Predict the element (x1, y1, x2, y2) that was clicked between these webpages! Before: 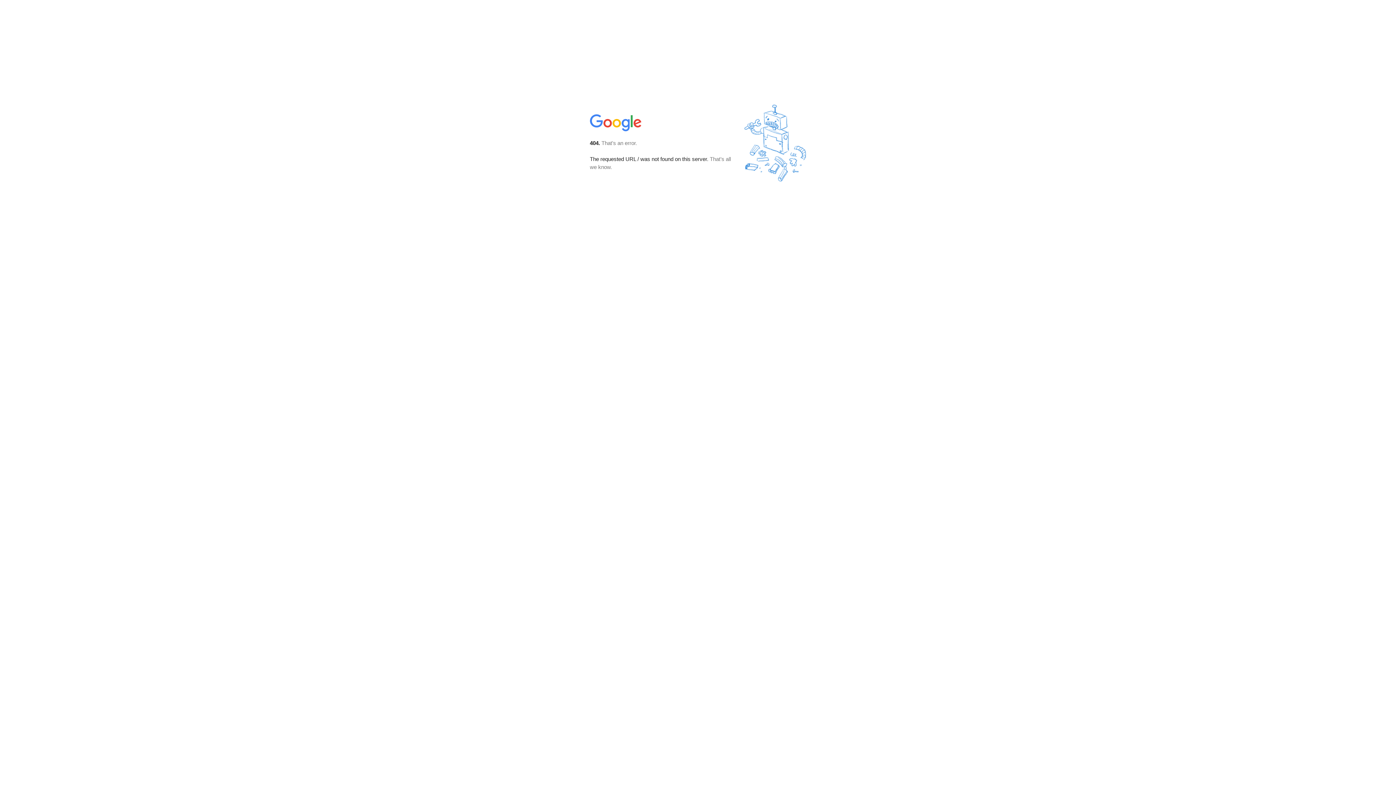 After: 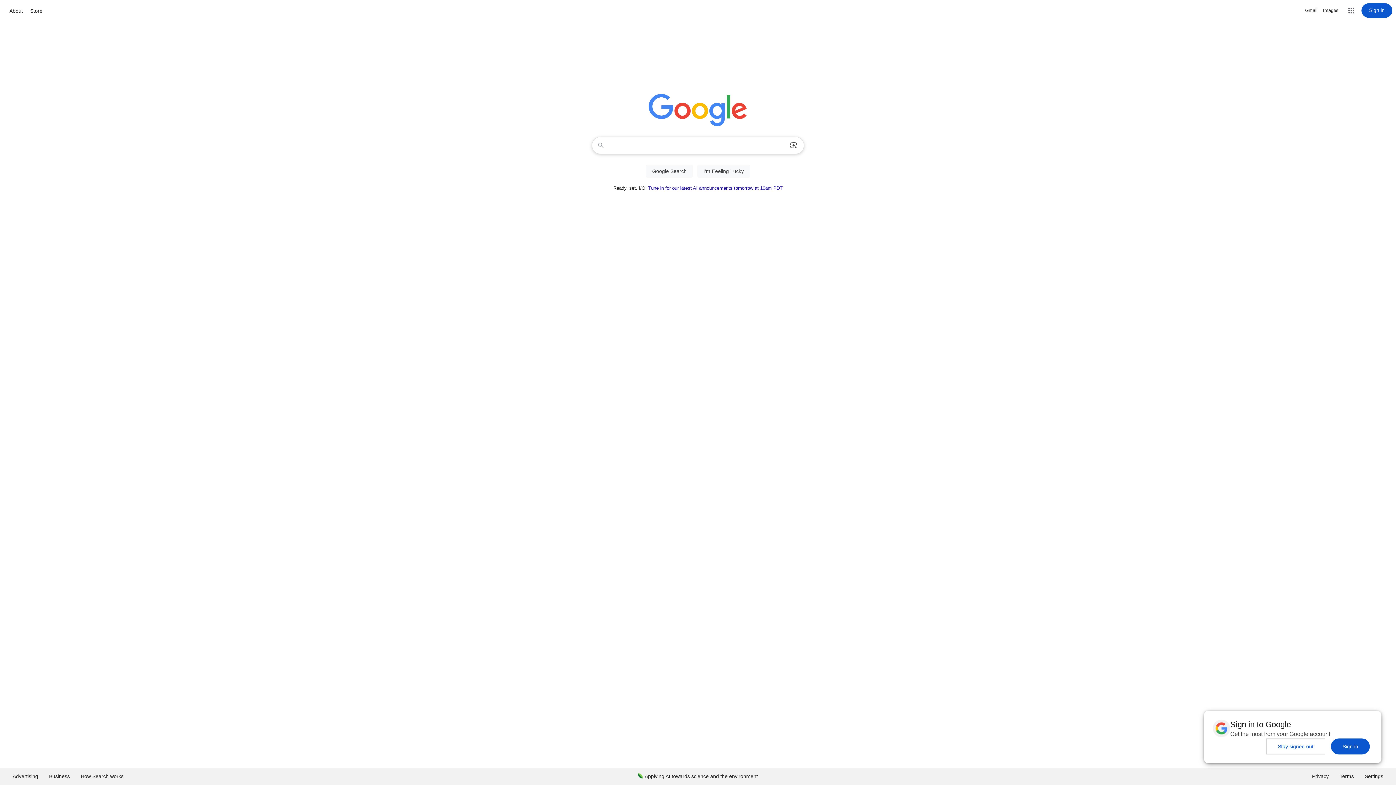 Action: bbox: (590, 127, 642, 134)